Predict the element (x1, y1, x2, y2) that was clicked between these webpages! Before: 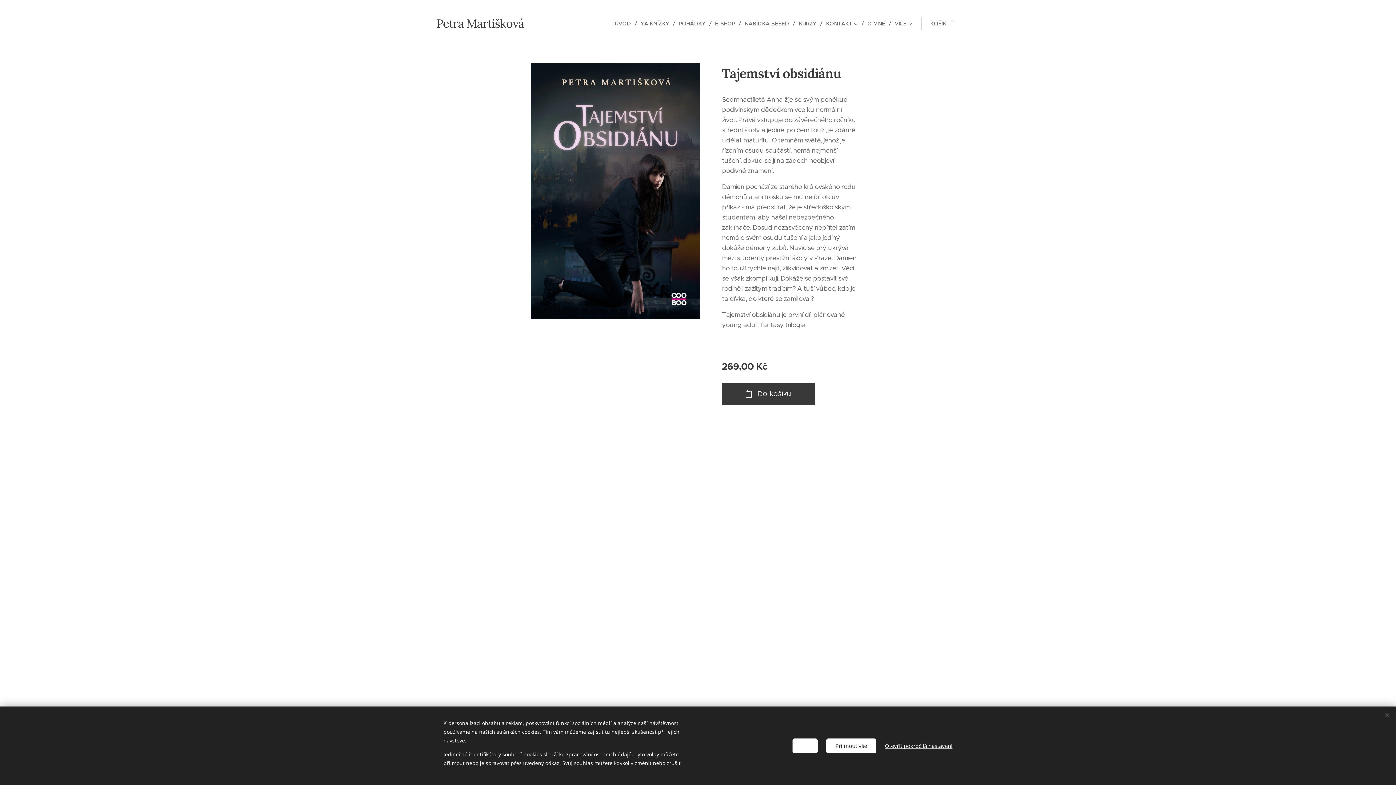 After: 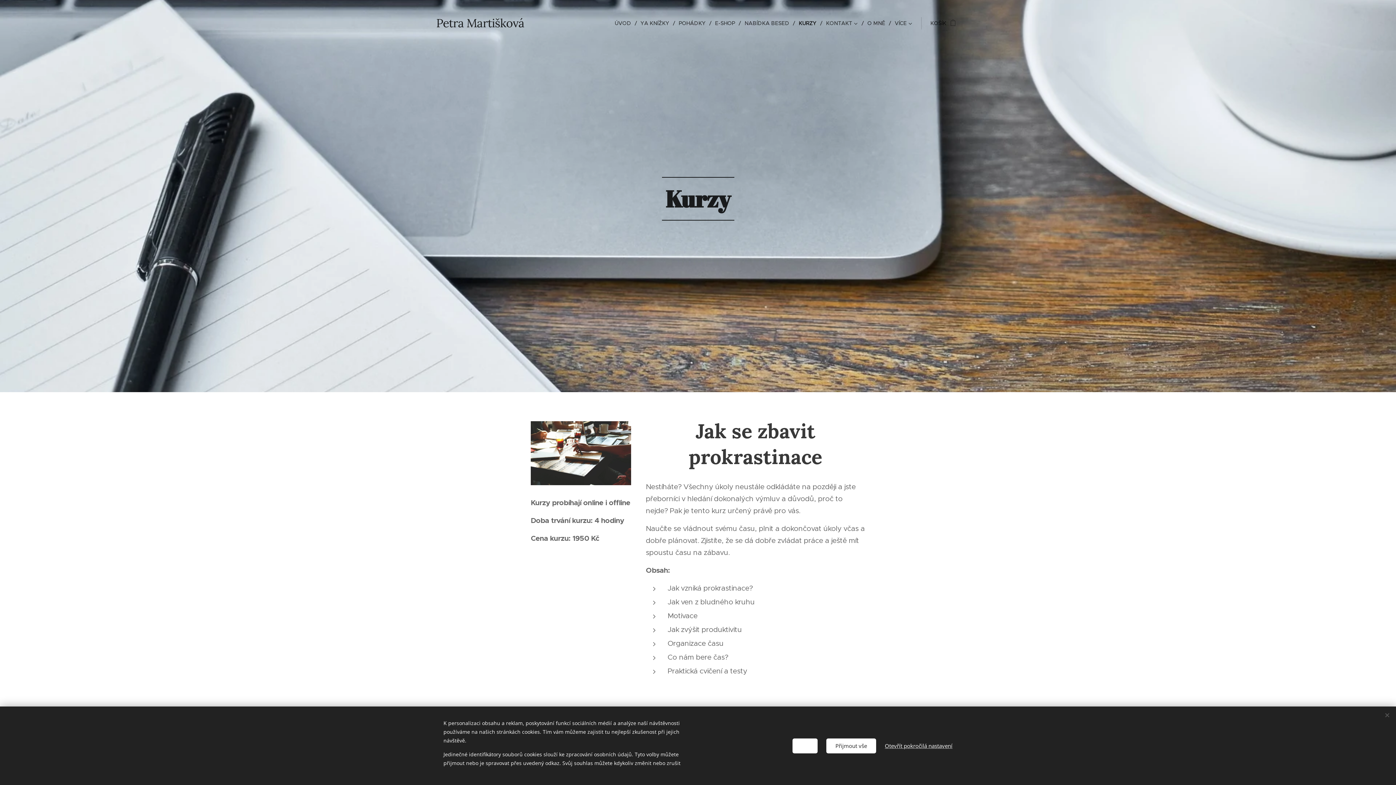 Action: label: KURZY bbox: (795, 14, 822, 32)